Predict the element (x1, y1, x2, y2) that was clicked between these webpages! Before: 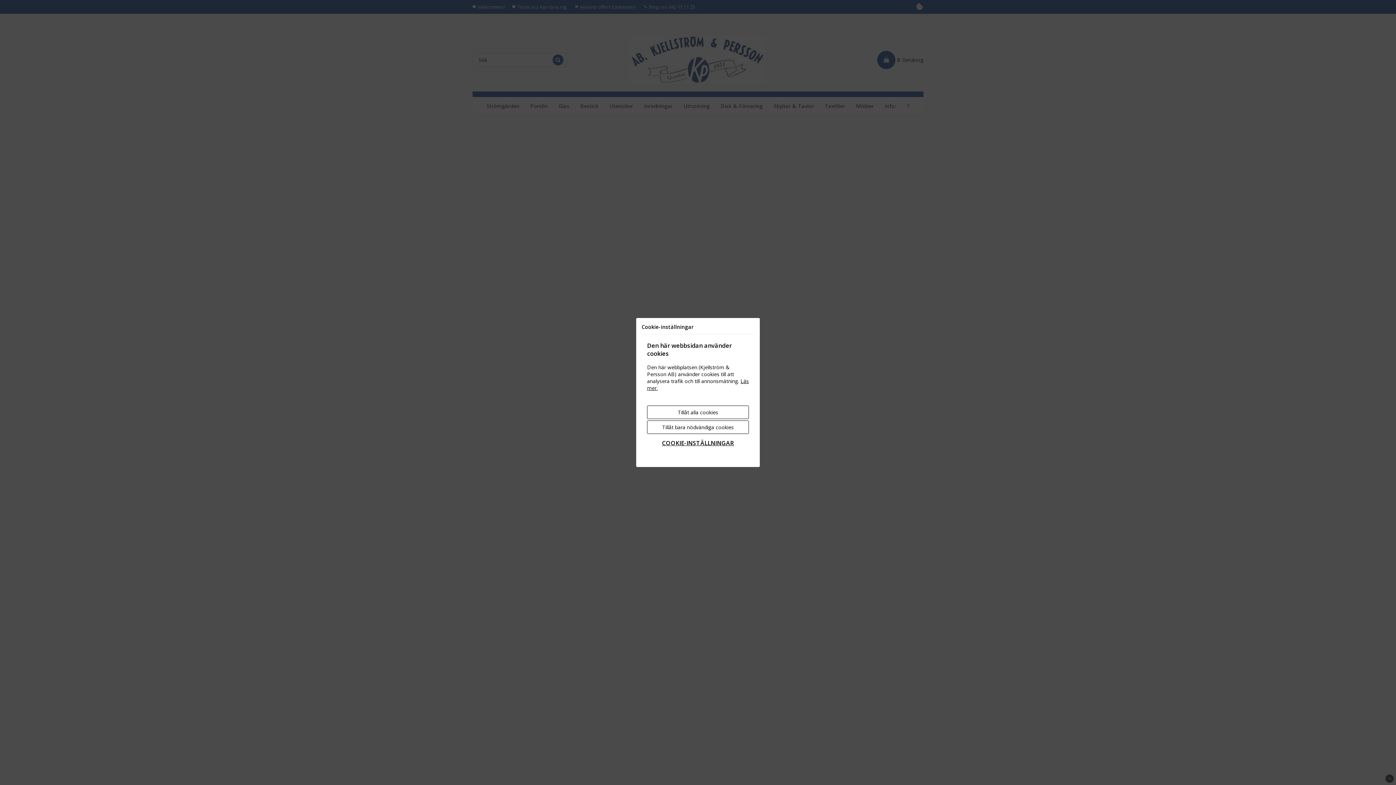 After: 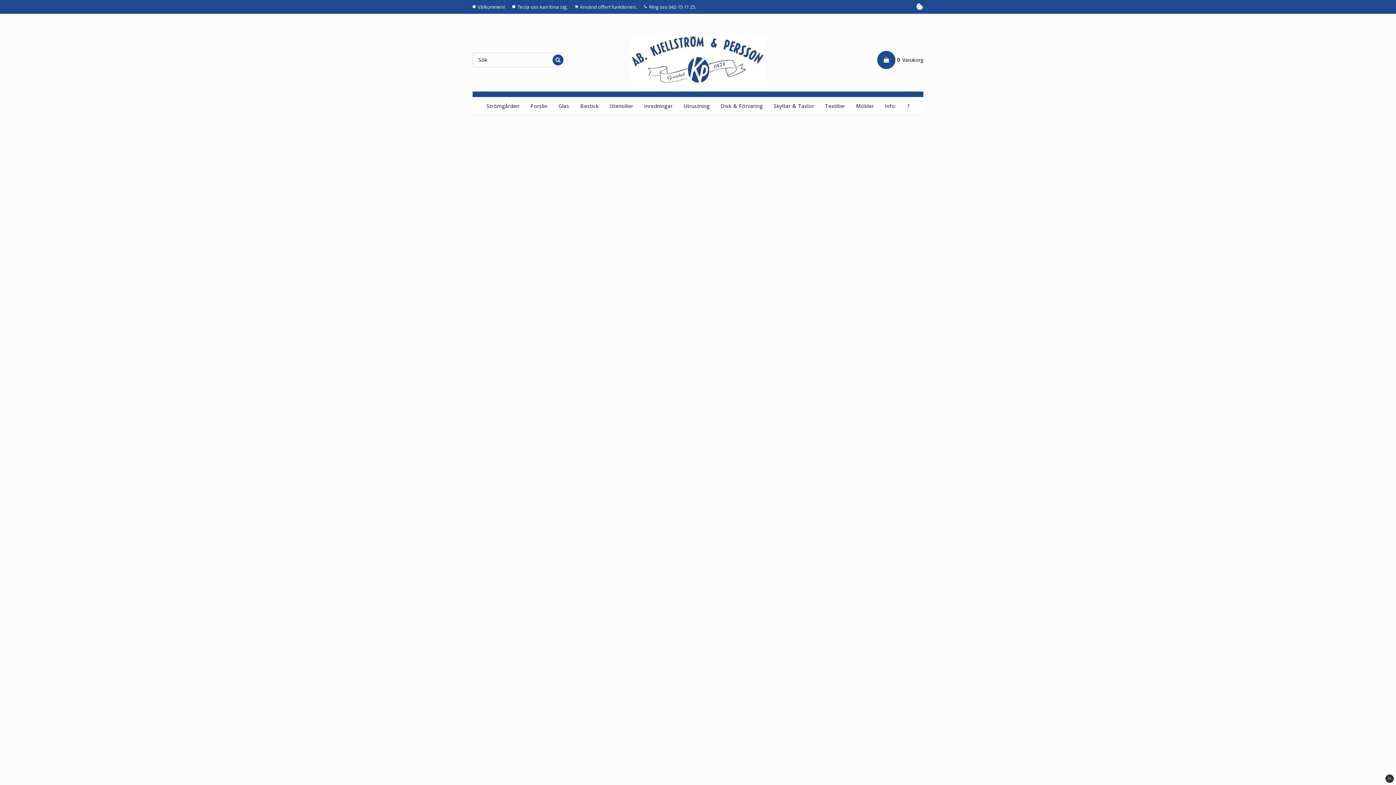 Action: bbox: (647, 405, 749, 419) label: Tillåt alla cookies